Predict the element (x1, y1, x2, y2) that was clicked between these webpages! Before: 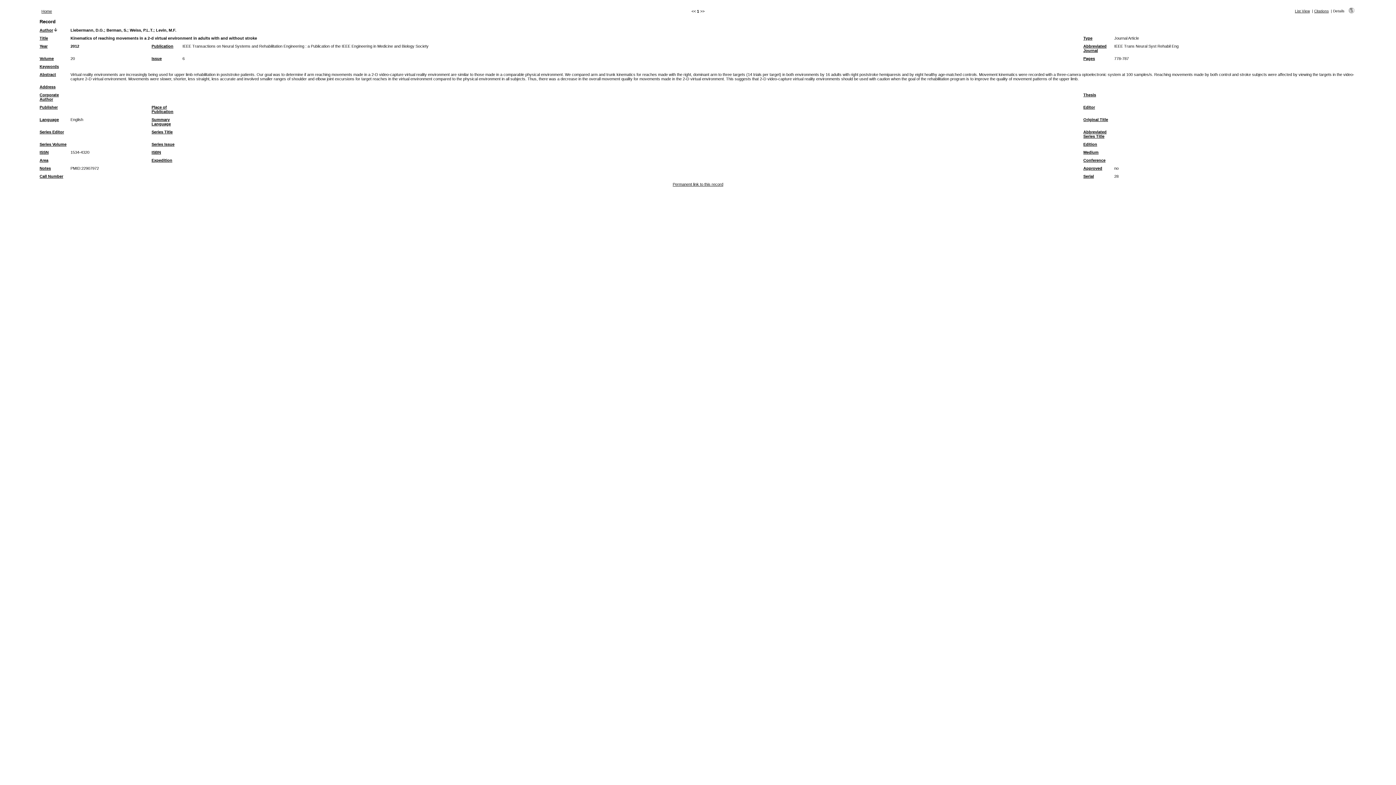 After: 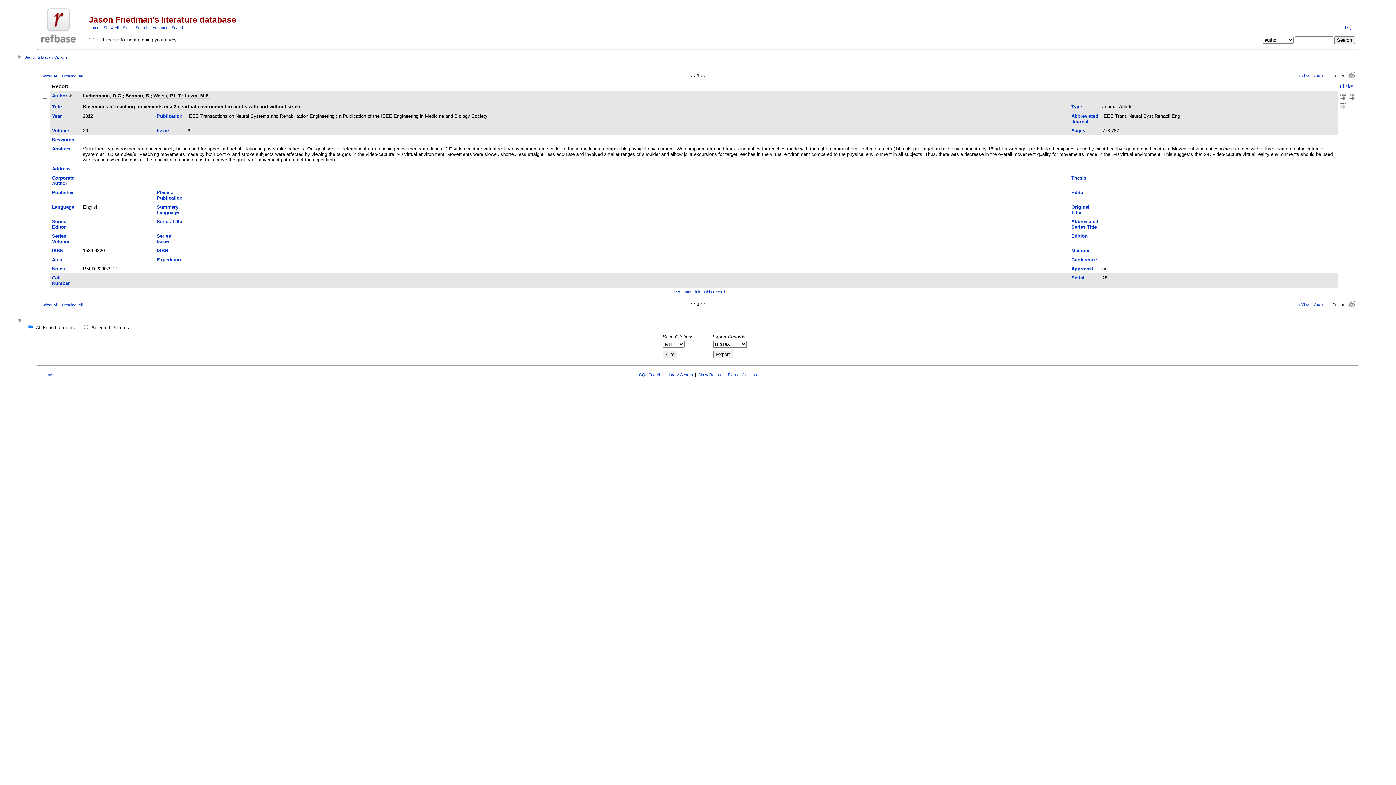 Action: bbox: (1349, 9, 1354, 14)